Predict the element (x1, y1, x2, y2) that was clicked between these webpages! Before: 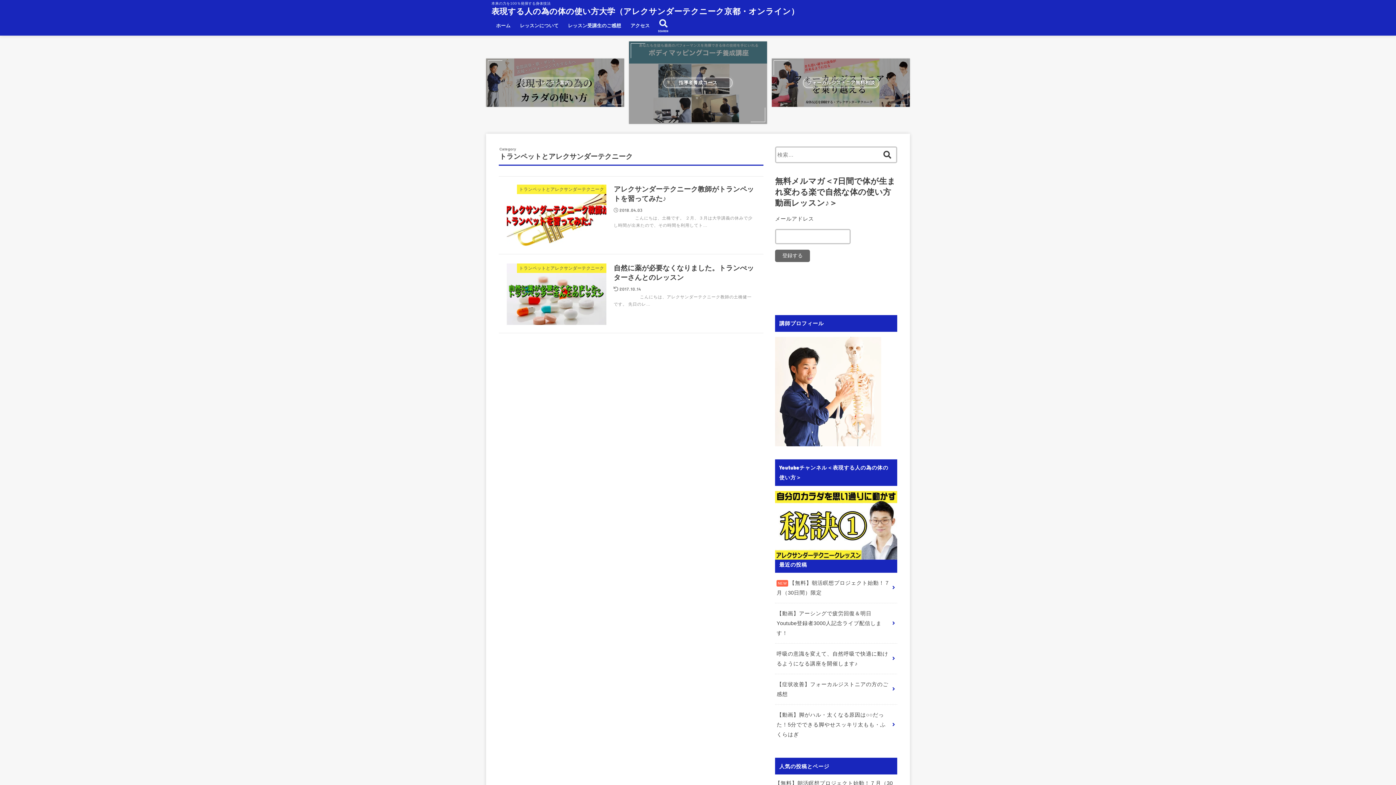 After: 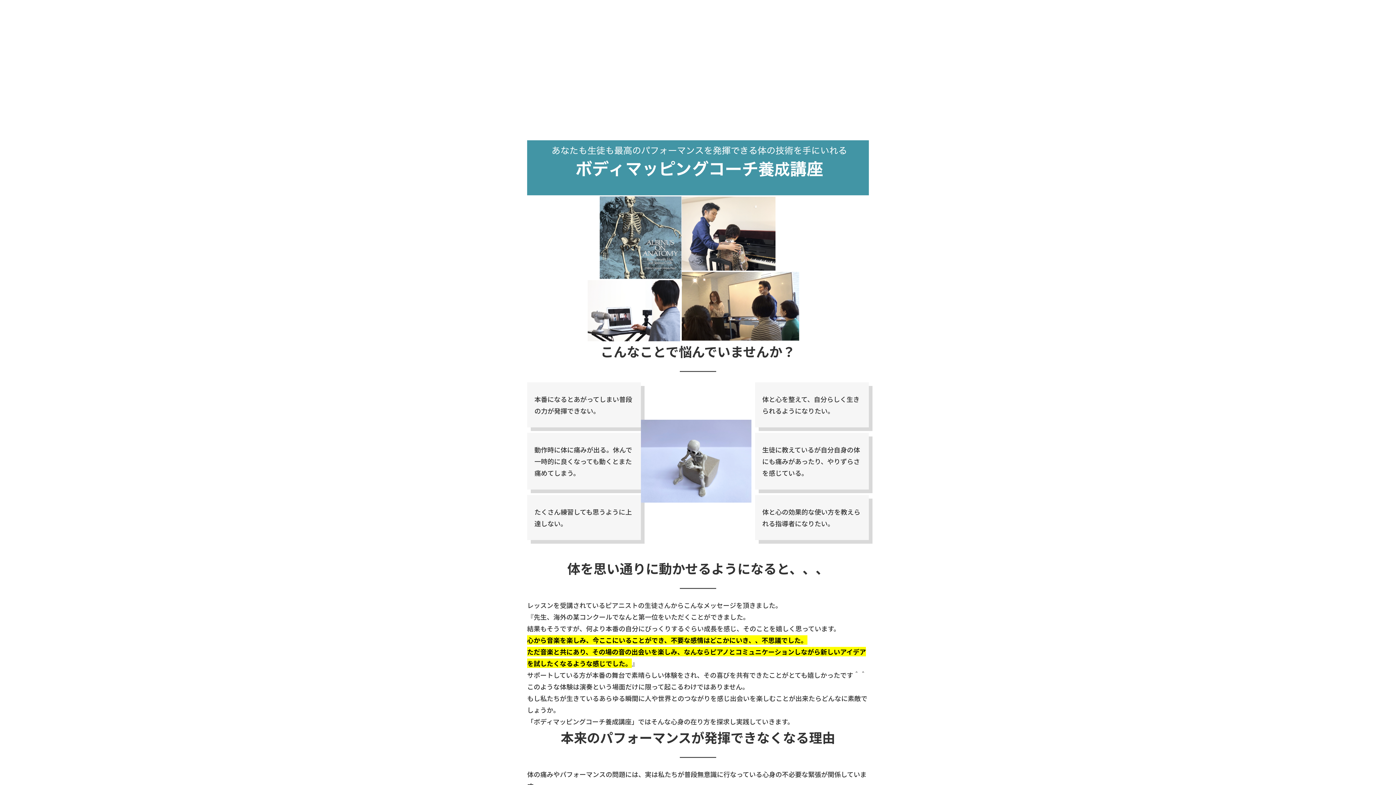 Action: bbox: (629, 41, 767, 124) label: 指導者養成コース